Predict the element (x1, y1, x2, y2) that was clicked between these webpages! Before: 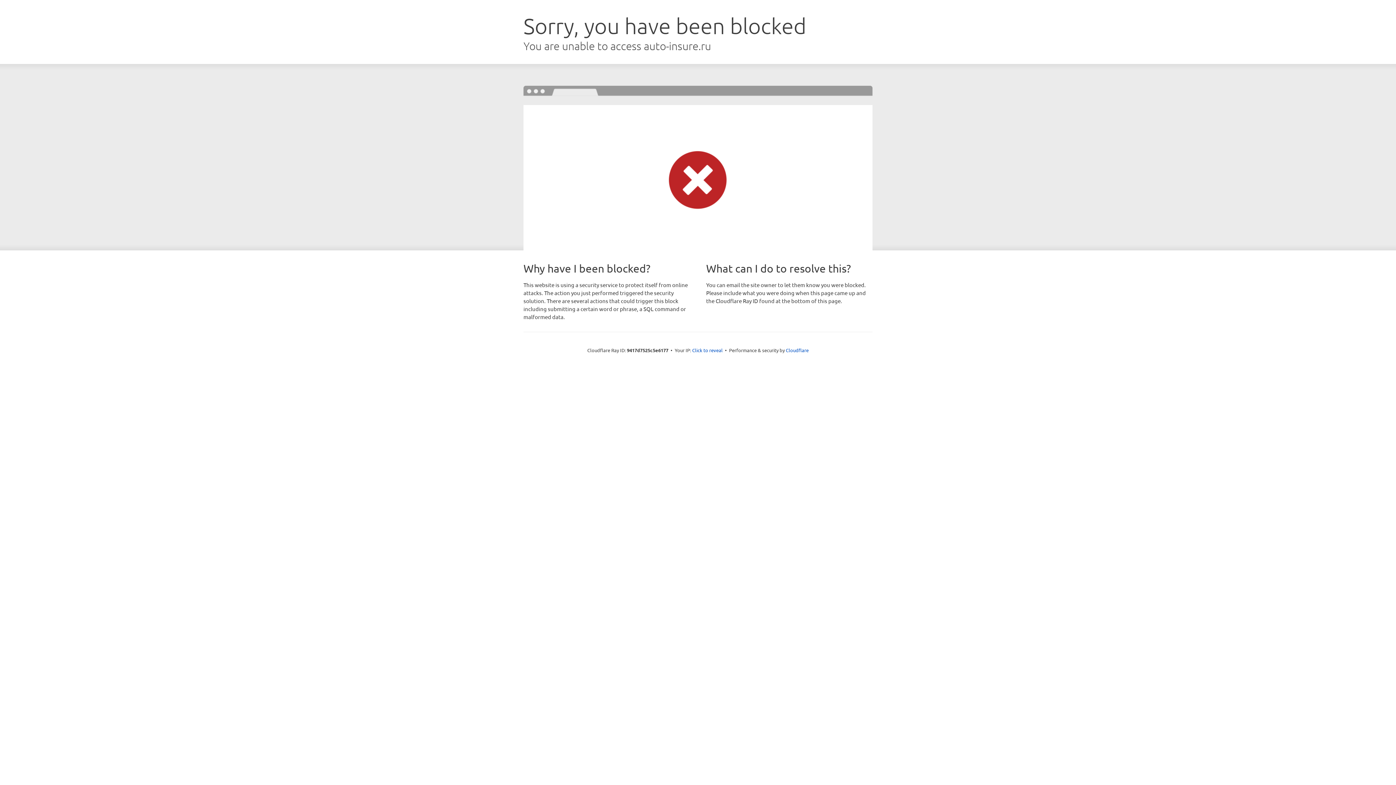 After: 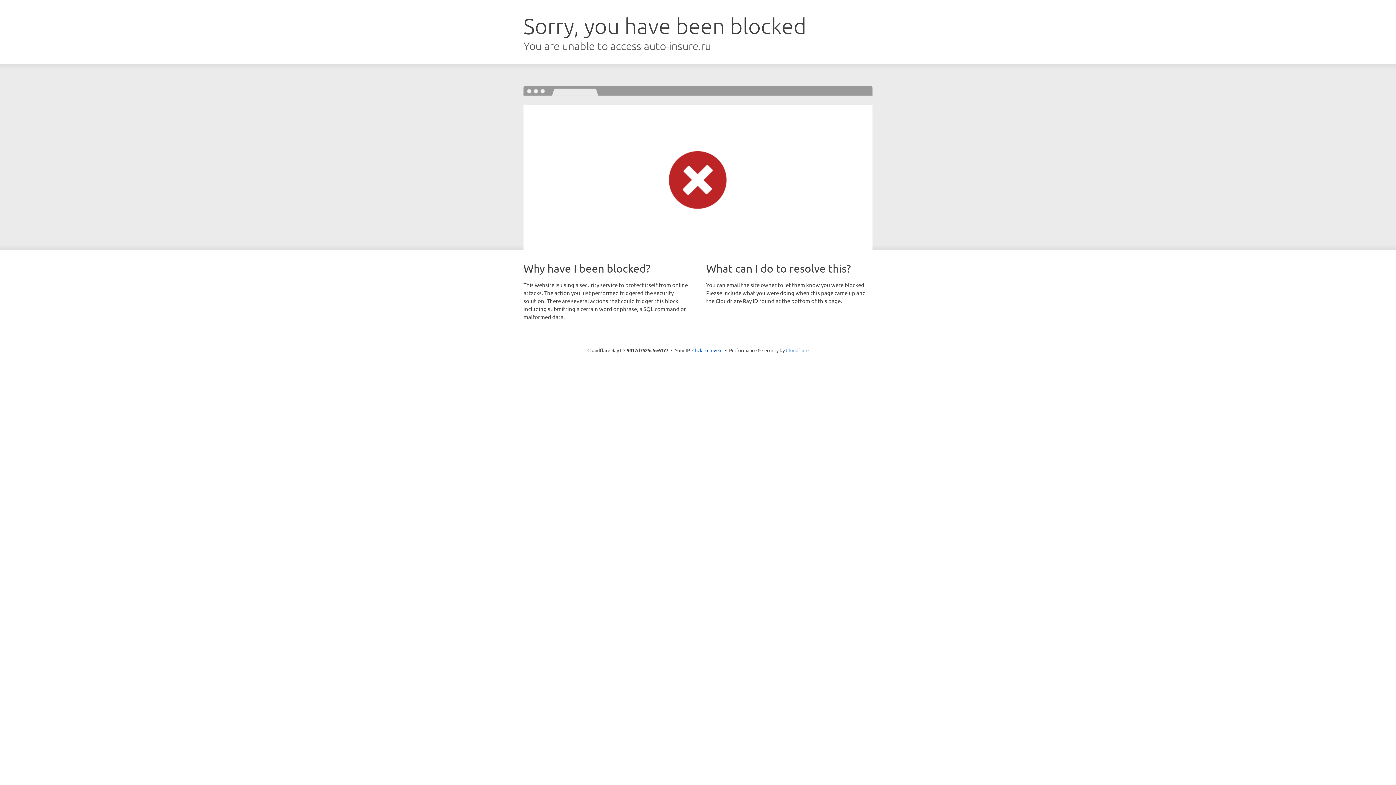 Action: label: Cloudflare bbox: (786, 347, 808, 353)